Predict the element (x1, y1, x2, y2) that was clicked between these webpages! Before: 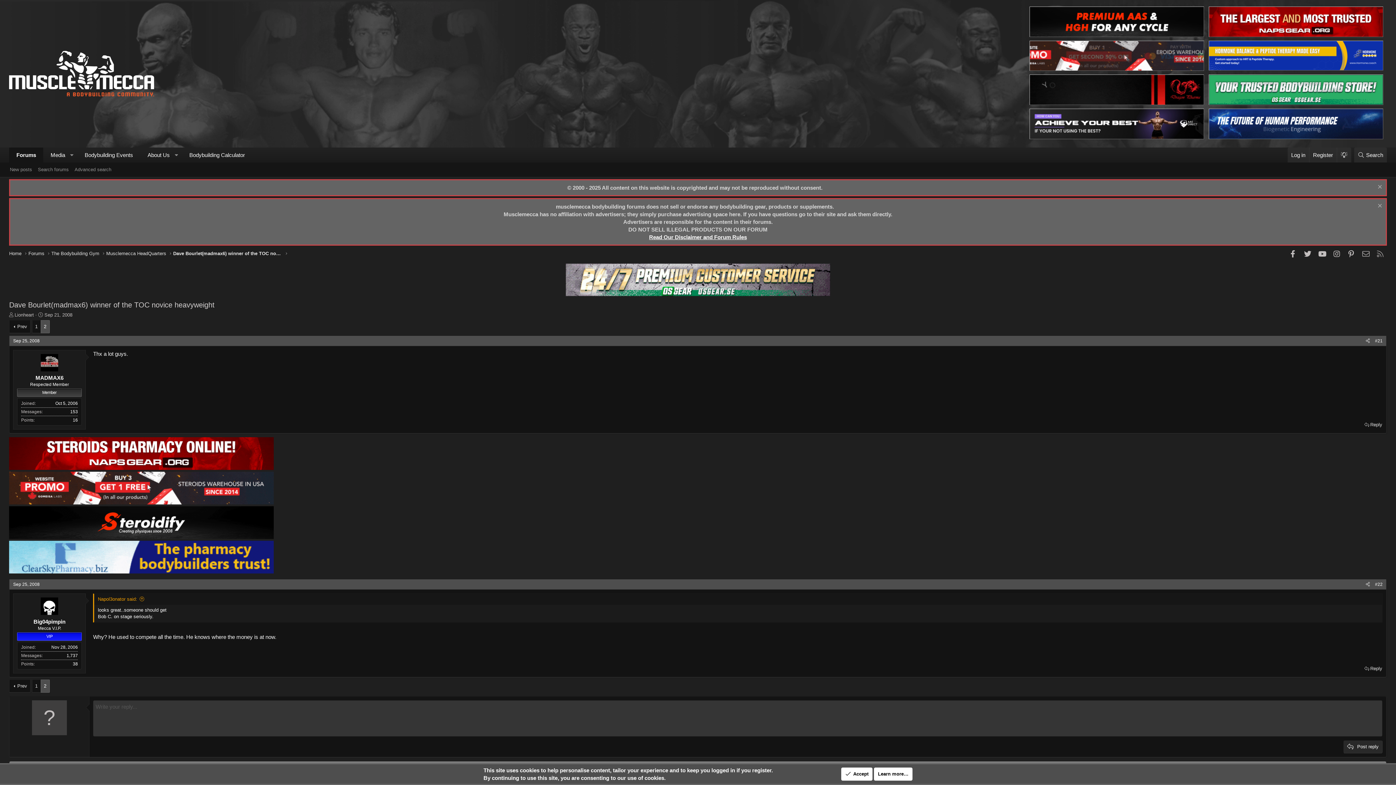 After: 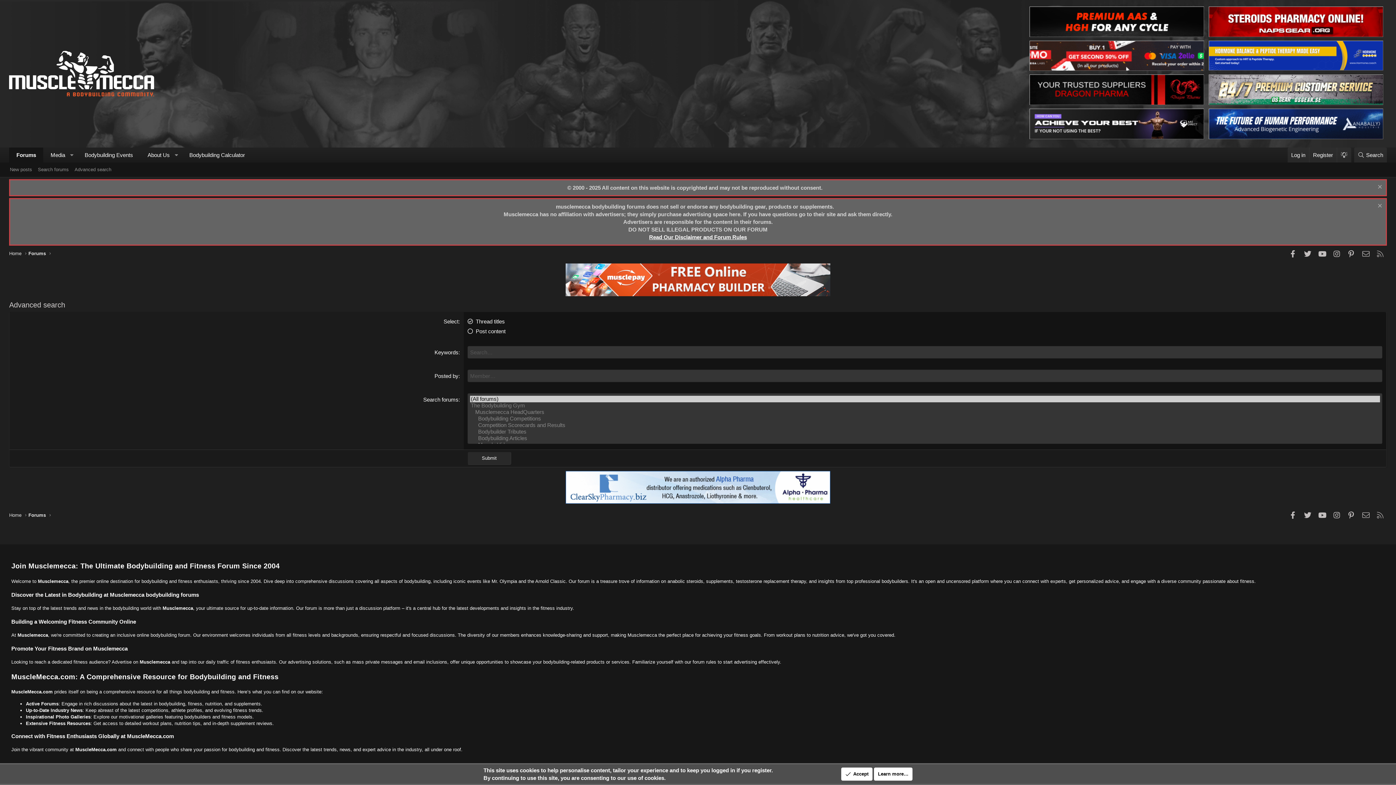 Action: bbox: (71, 164, 114, 175) label: Advanced search